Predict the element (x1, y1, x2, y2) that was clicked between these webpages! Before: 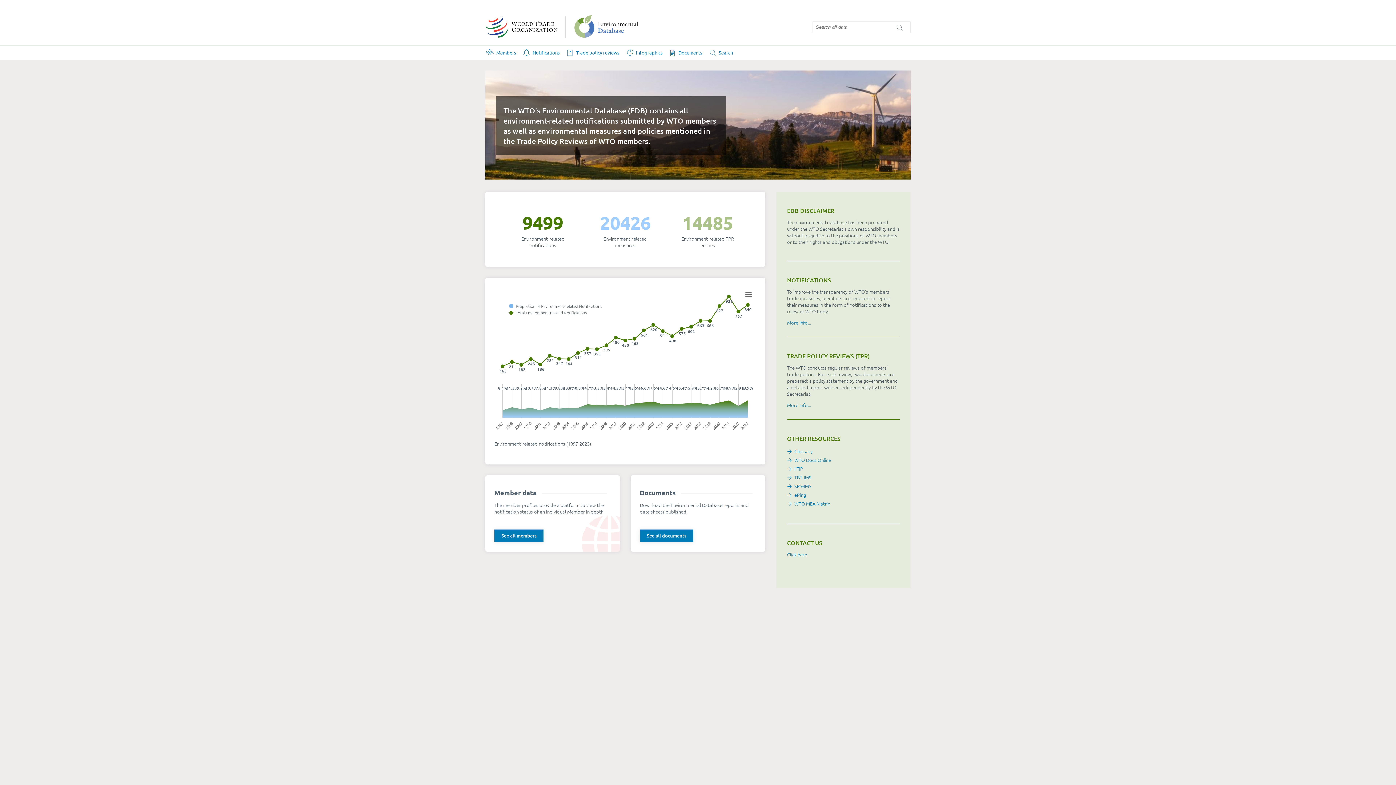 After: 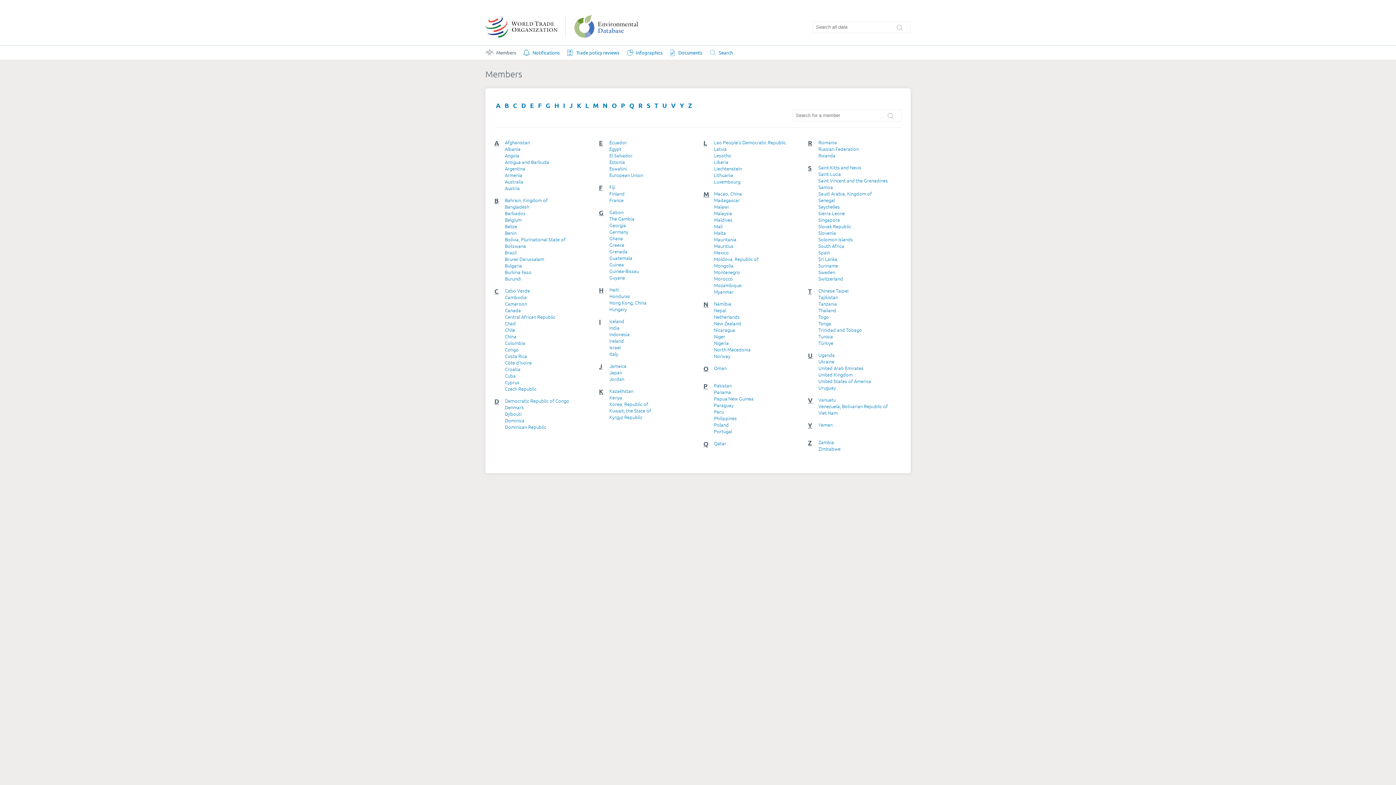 Action: bbox: (485, 45, 522, 59) label: Members